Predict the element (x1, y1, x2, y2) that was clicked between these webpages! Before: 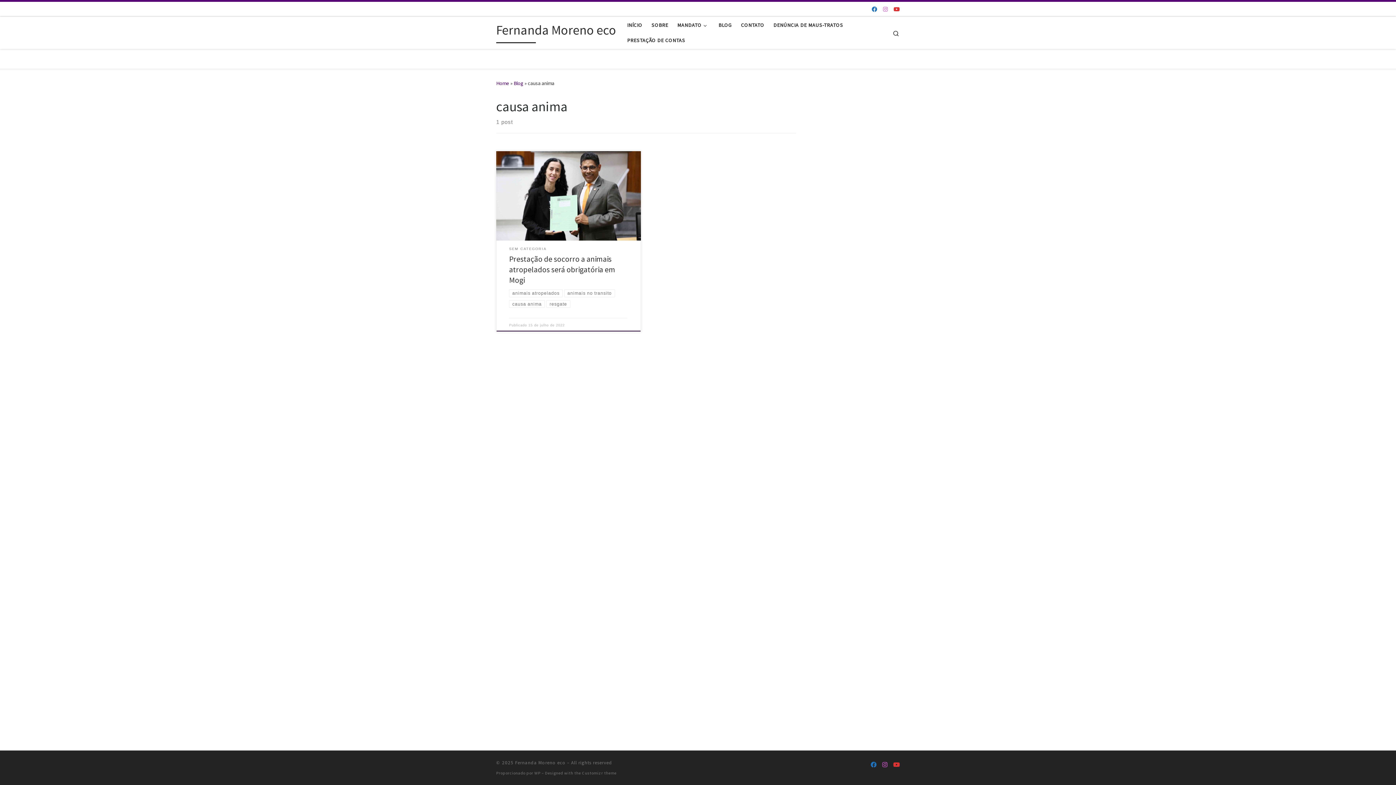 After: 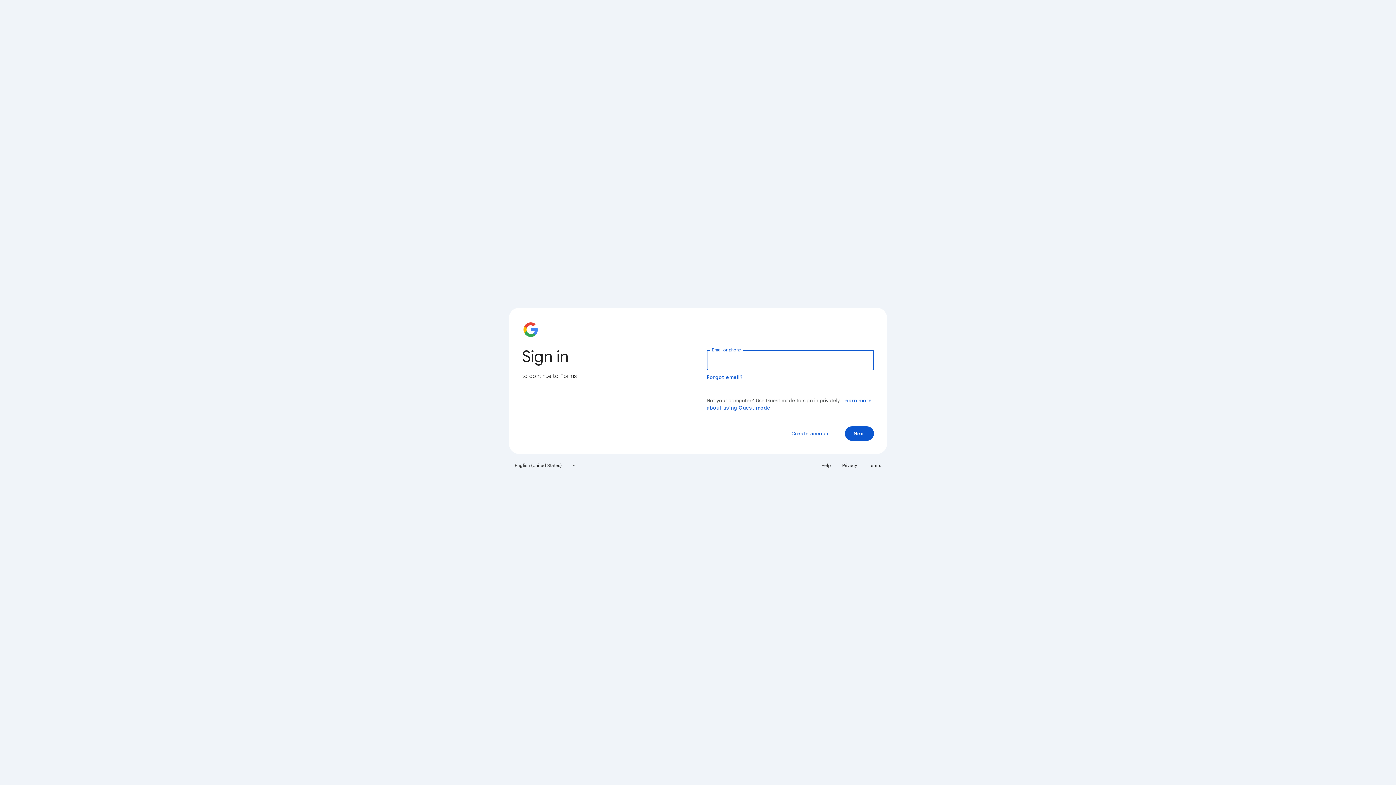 Action: label: DENÚNCIA DE MAUS-TRATOS bbox: (771, 17, 845, 32)